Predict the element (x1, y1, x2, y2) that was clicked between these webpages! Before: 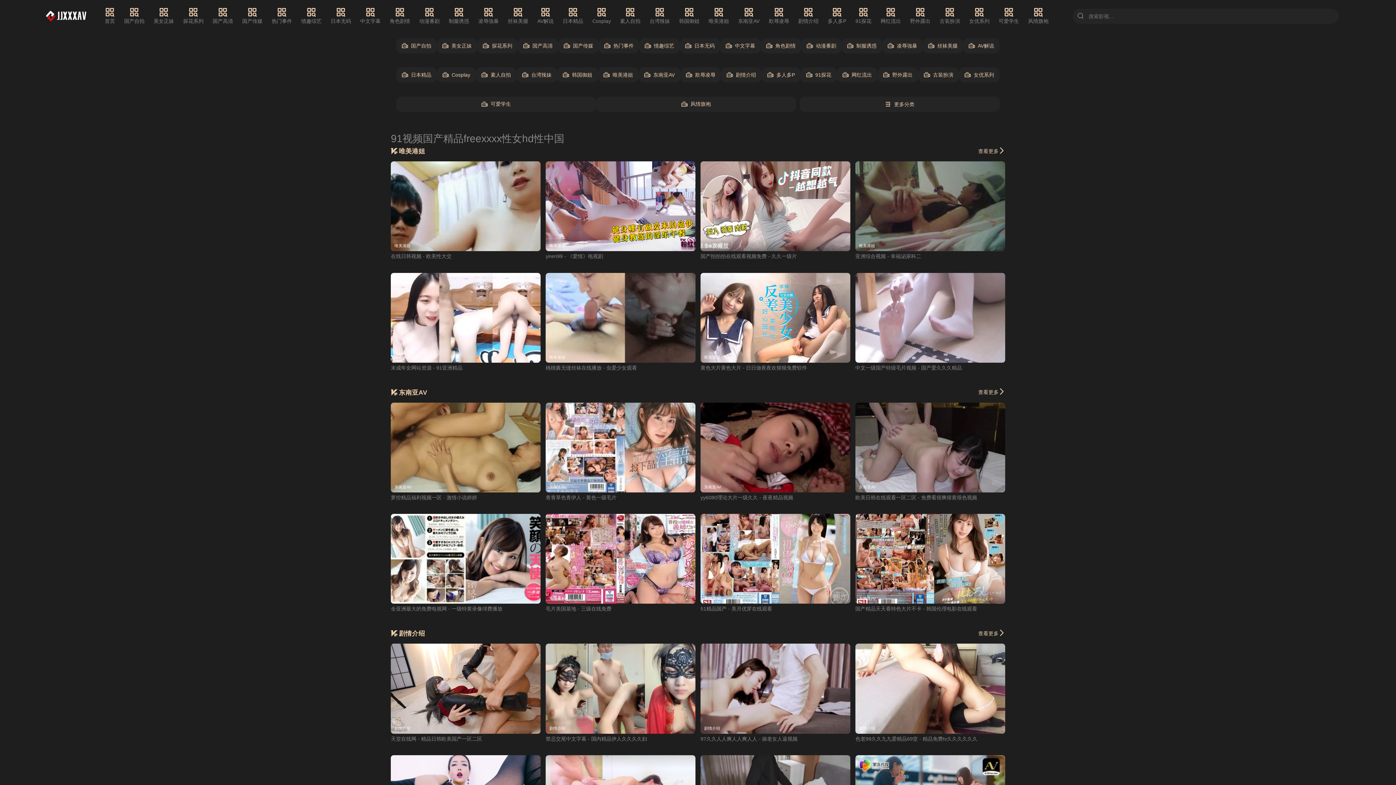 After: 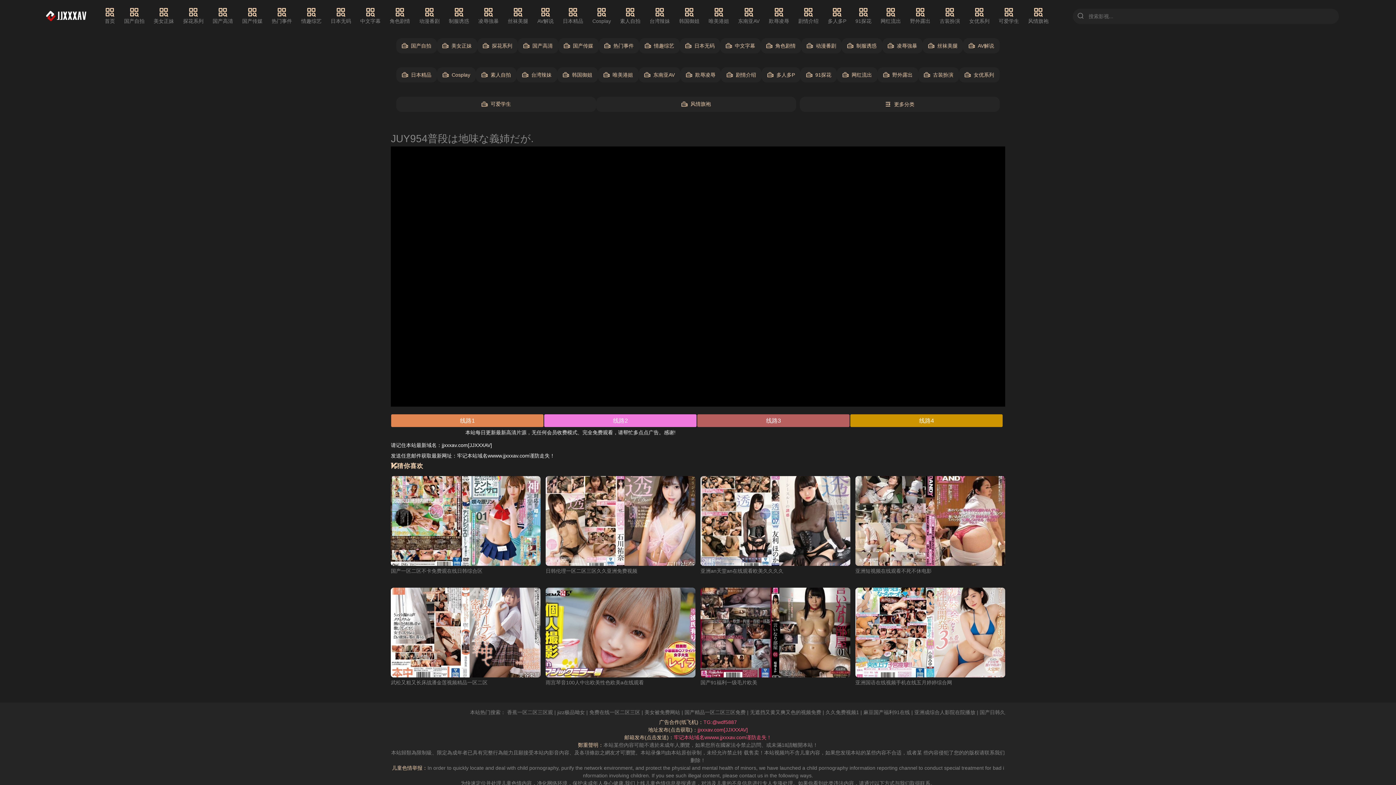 Action: bbox: (545, 514, 695, 604) label: 东南亚AV